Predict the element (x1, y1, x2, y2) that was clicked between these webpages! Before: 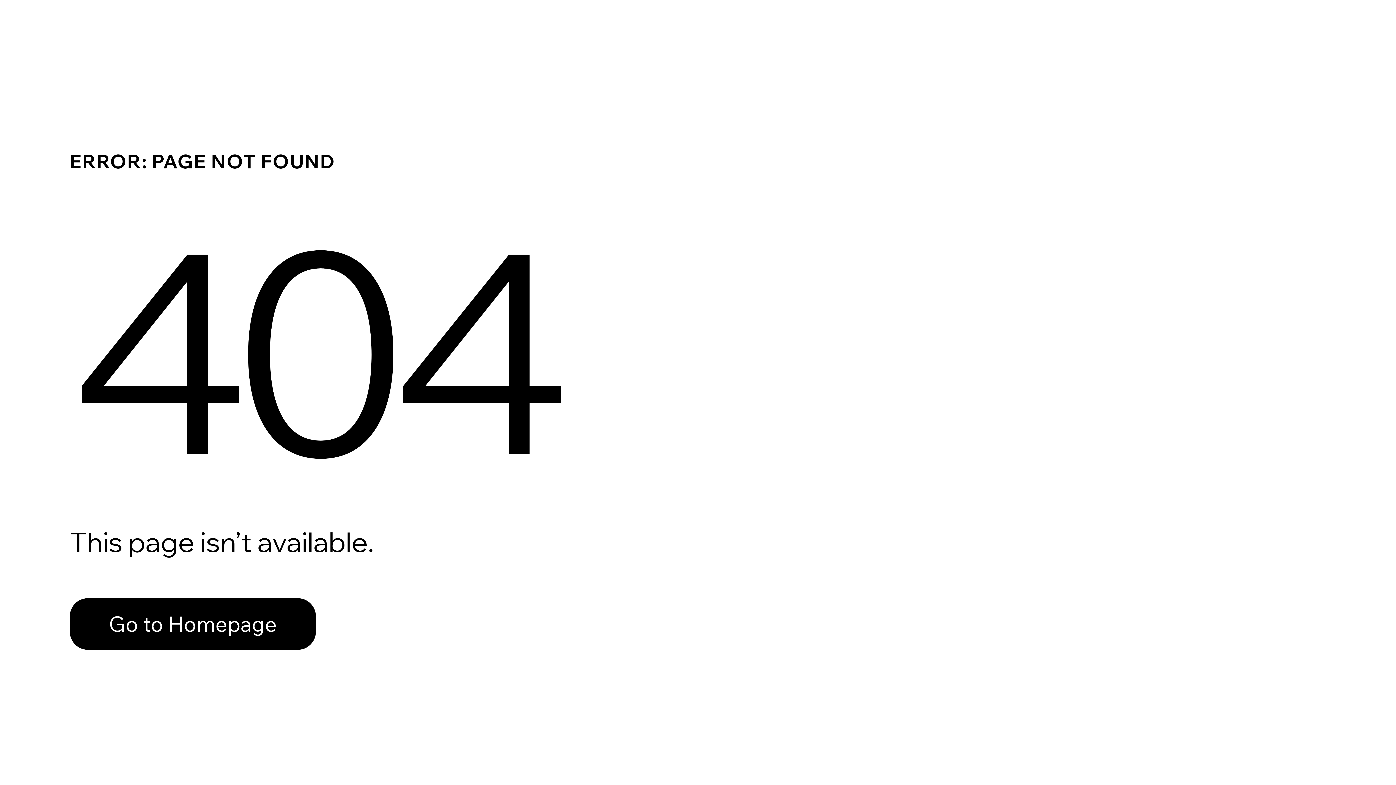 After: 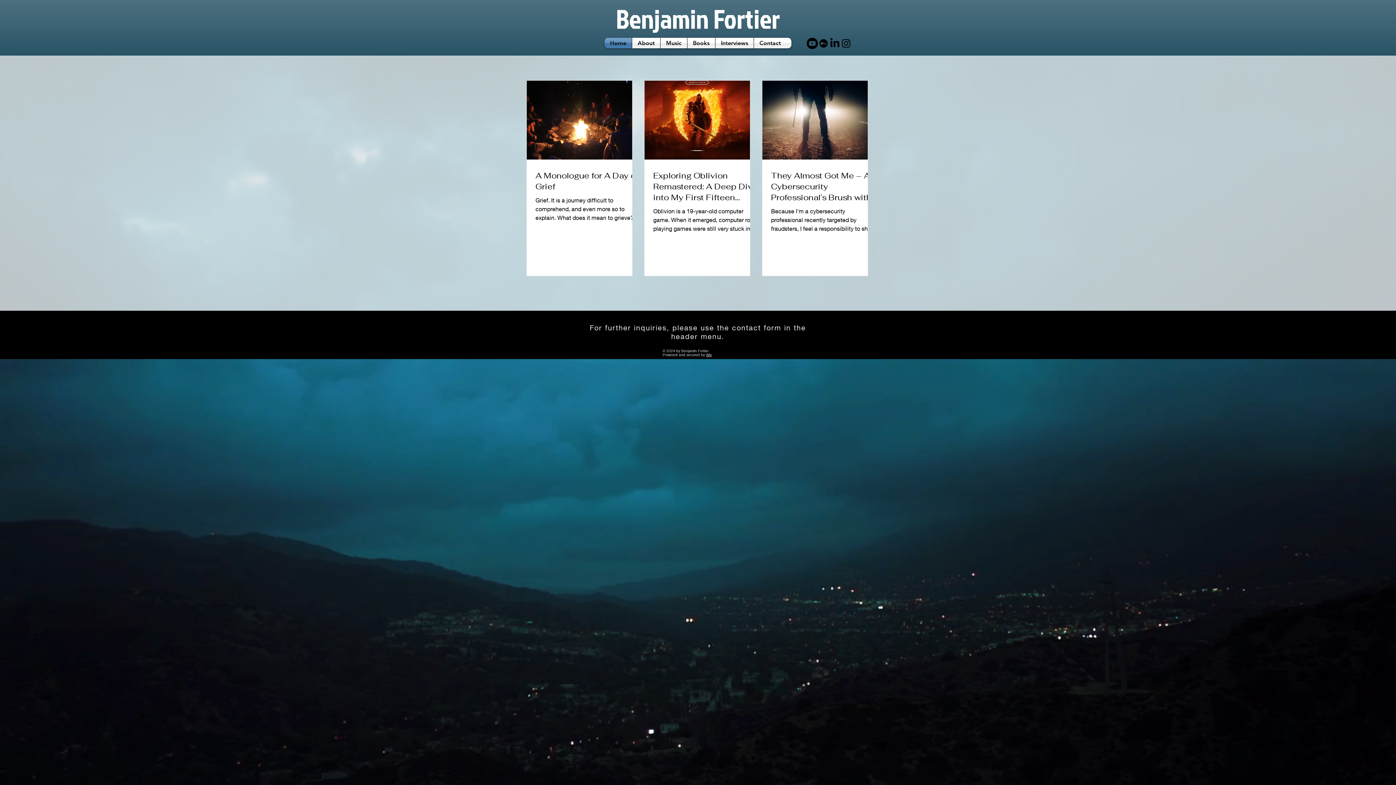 Action: label: Go to Homepage bbox: (69, 598, 316, 650)